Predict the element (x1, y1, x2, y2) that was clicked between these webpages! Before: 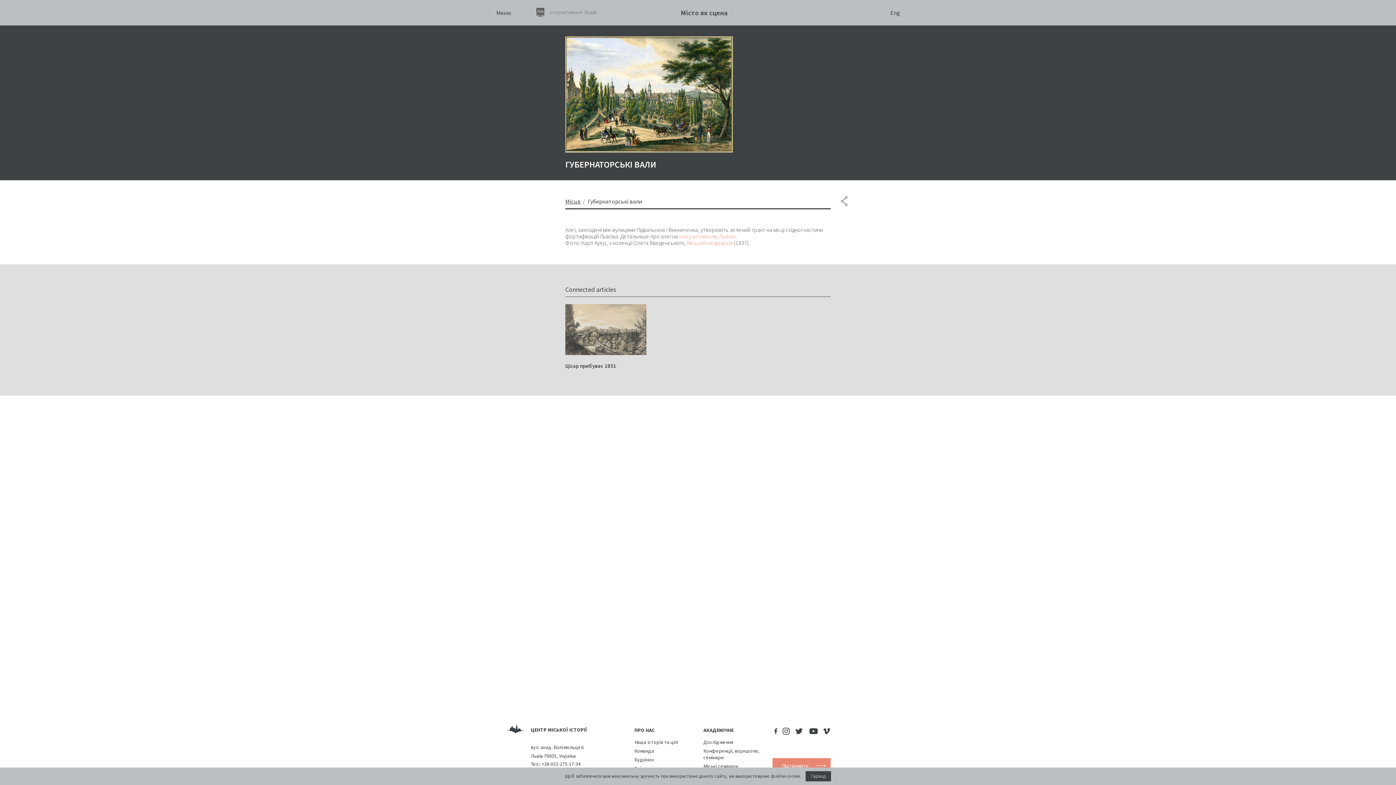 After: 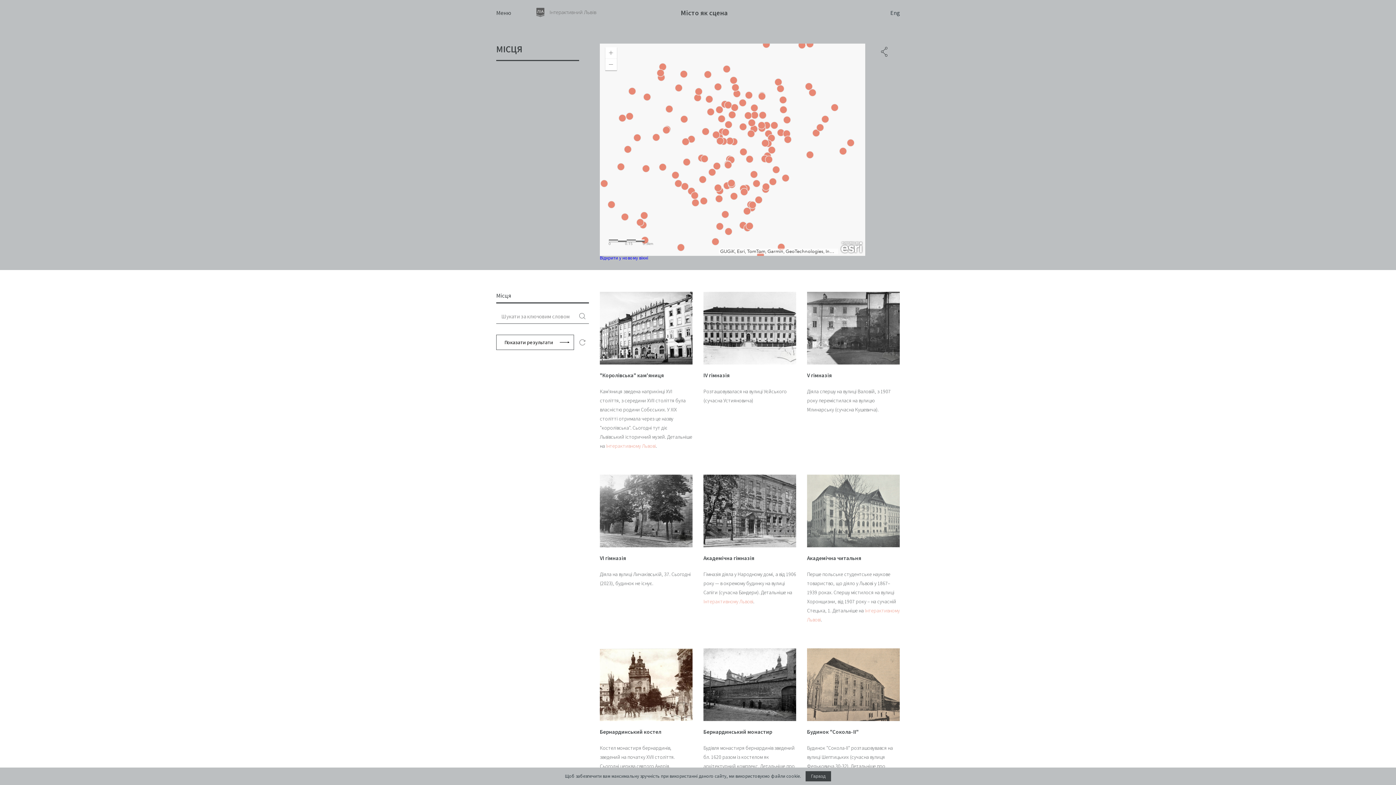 Action: bbox: (565, 197, 580, 205) label: Місця